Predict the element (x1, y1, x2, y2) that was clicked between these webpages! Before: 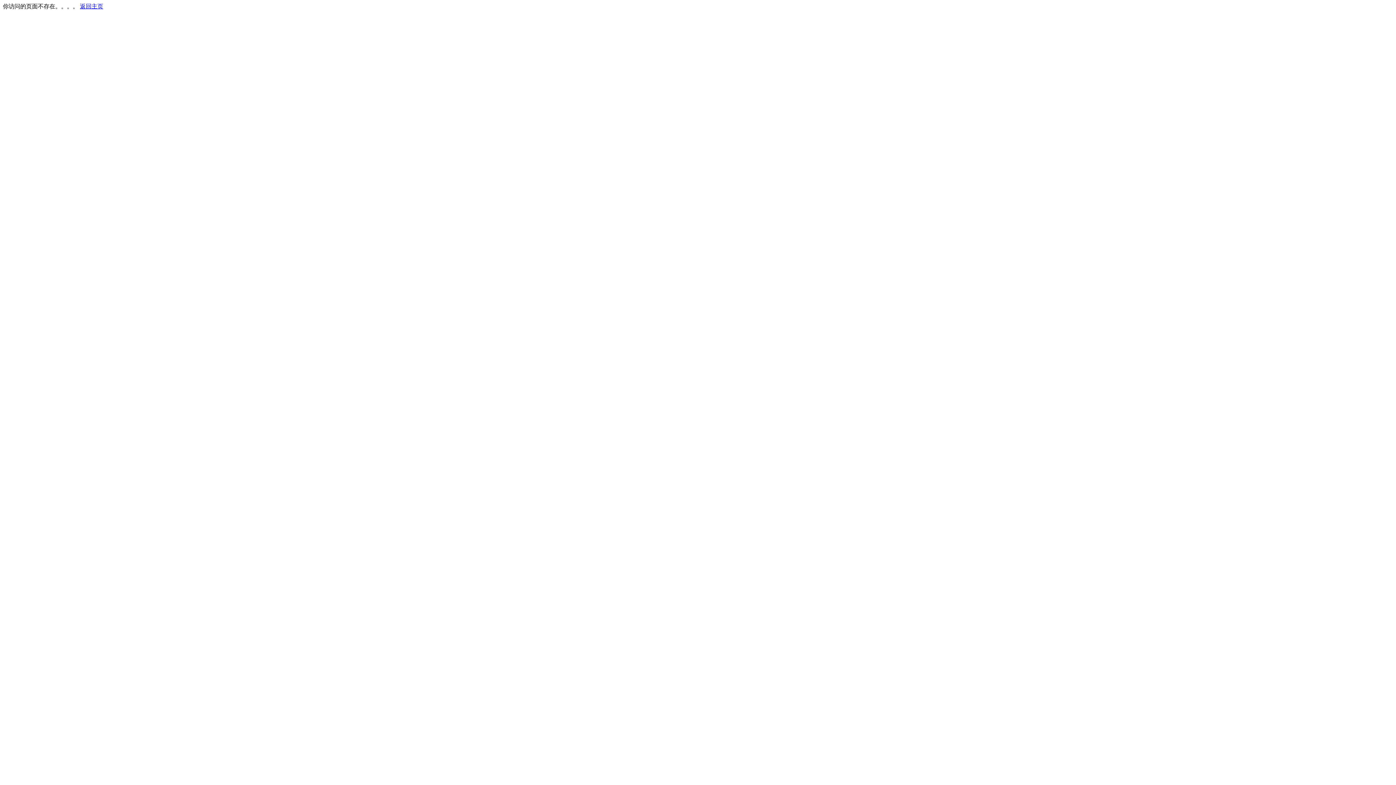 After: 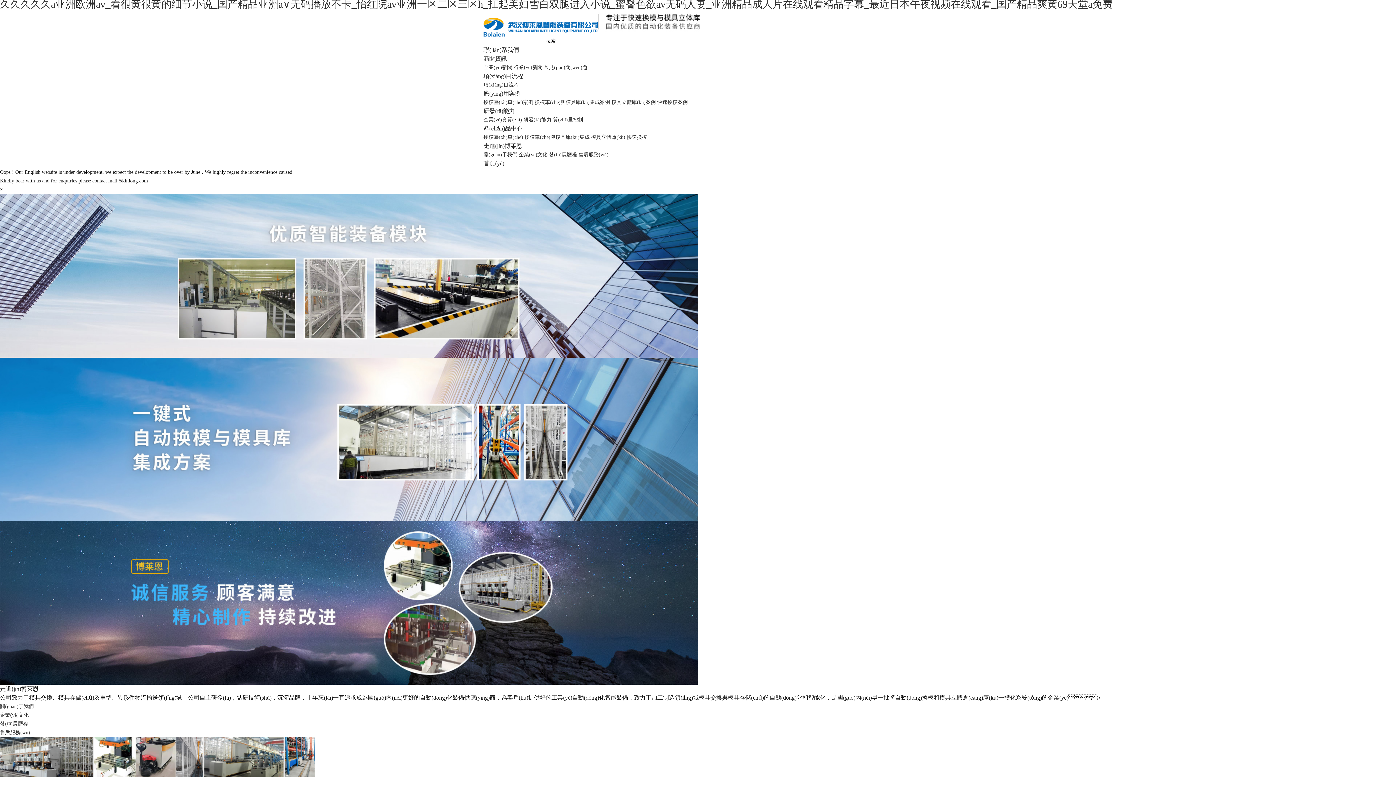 Action: bbox: (80, 3, 103, 9) label: 返回主页